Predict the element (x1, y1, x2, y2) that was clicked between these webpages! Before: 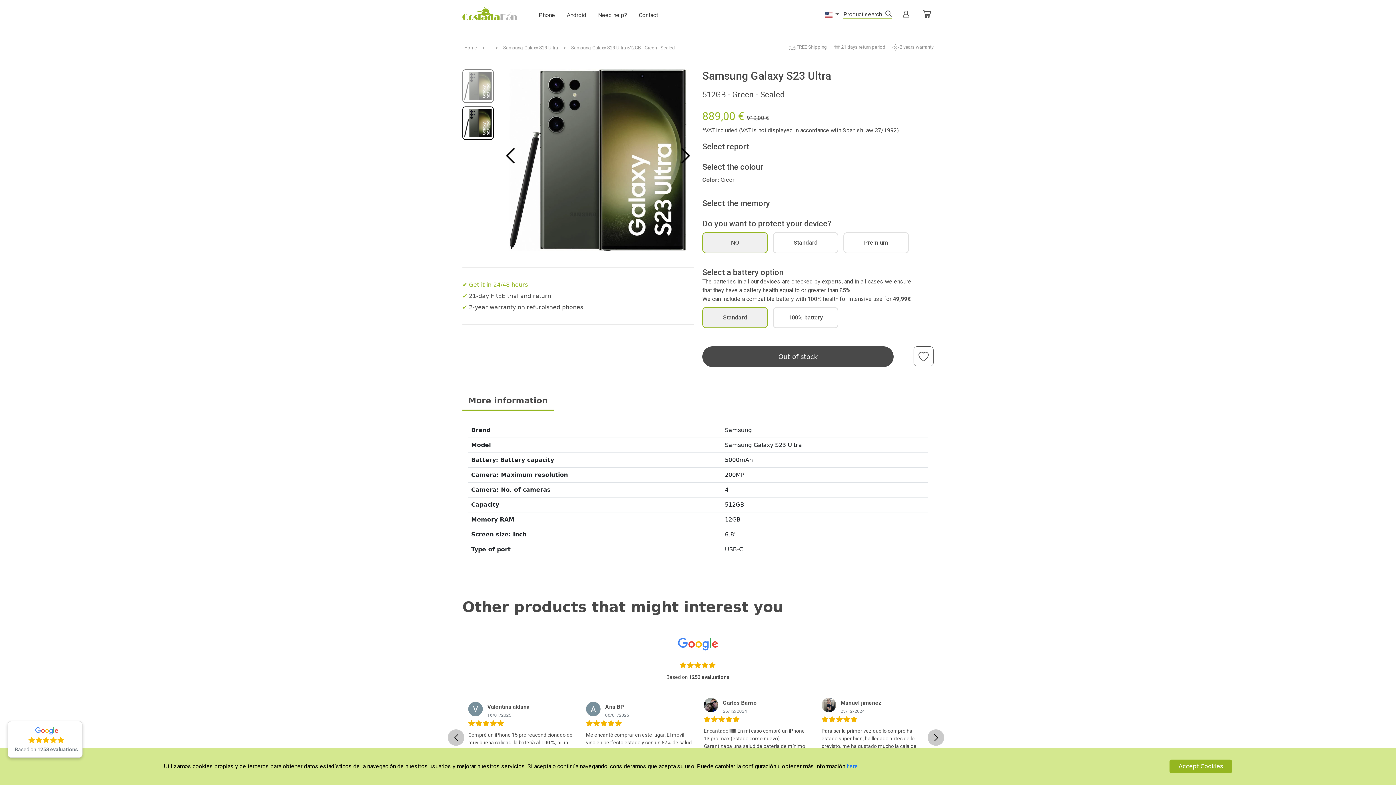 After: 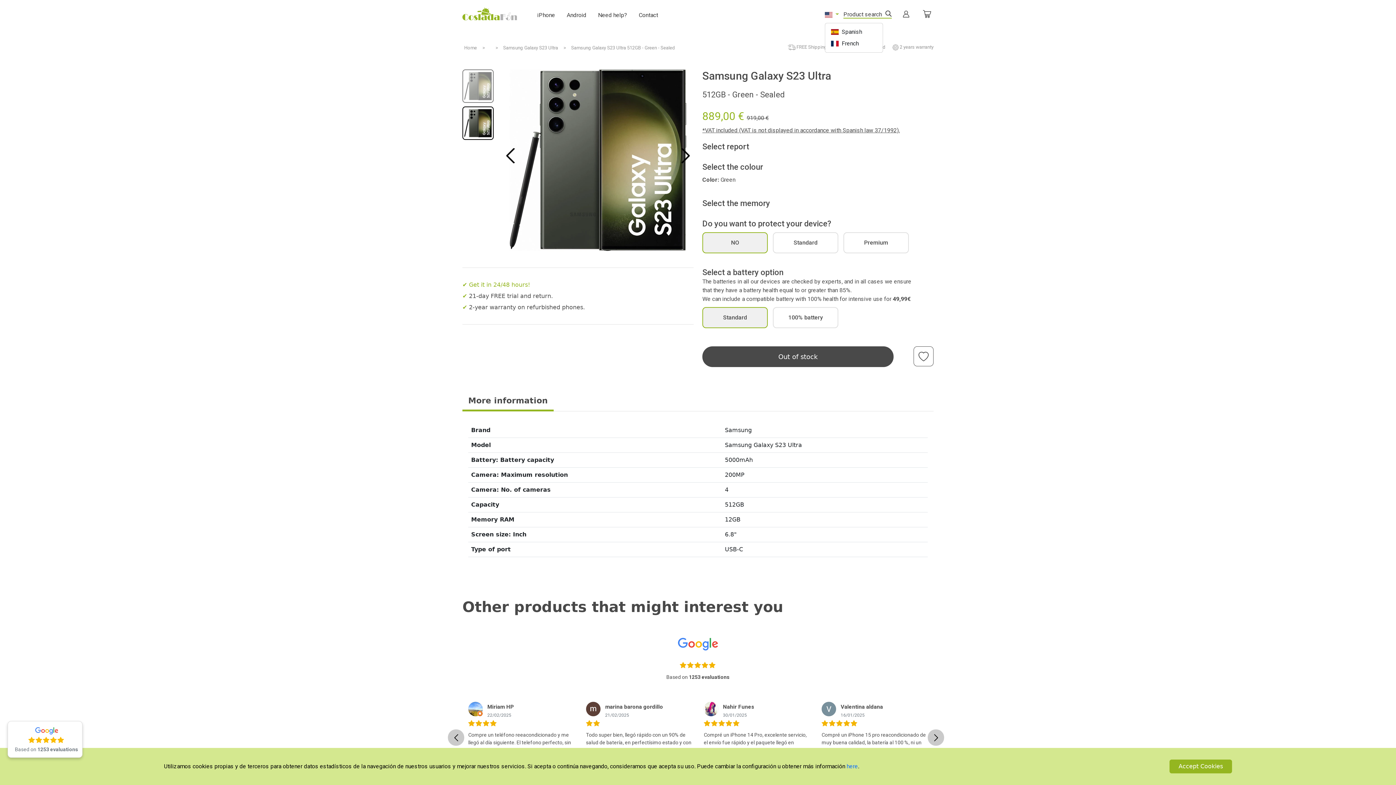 Action: bbox: (825, 5, 839, 22) label:  